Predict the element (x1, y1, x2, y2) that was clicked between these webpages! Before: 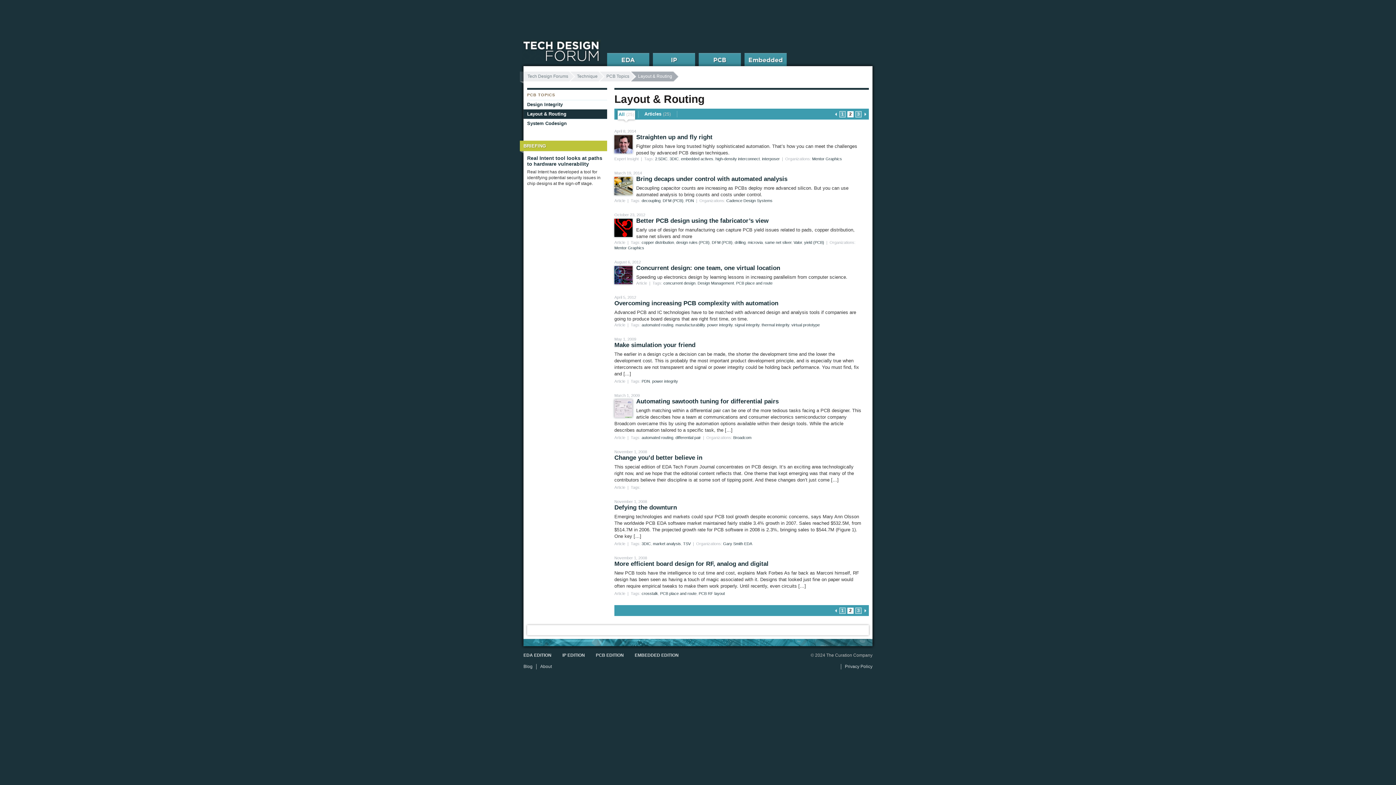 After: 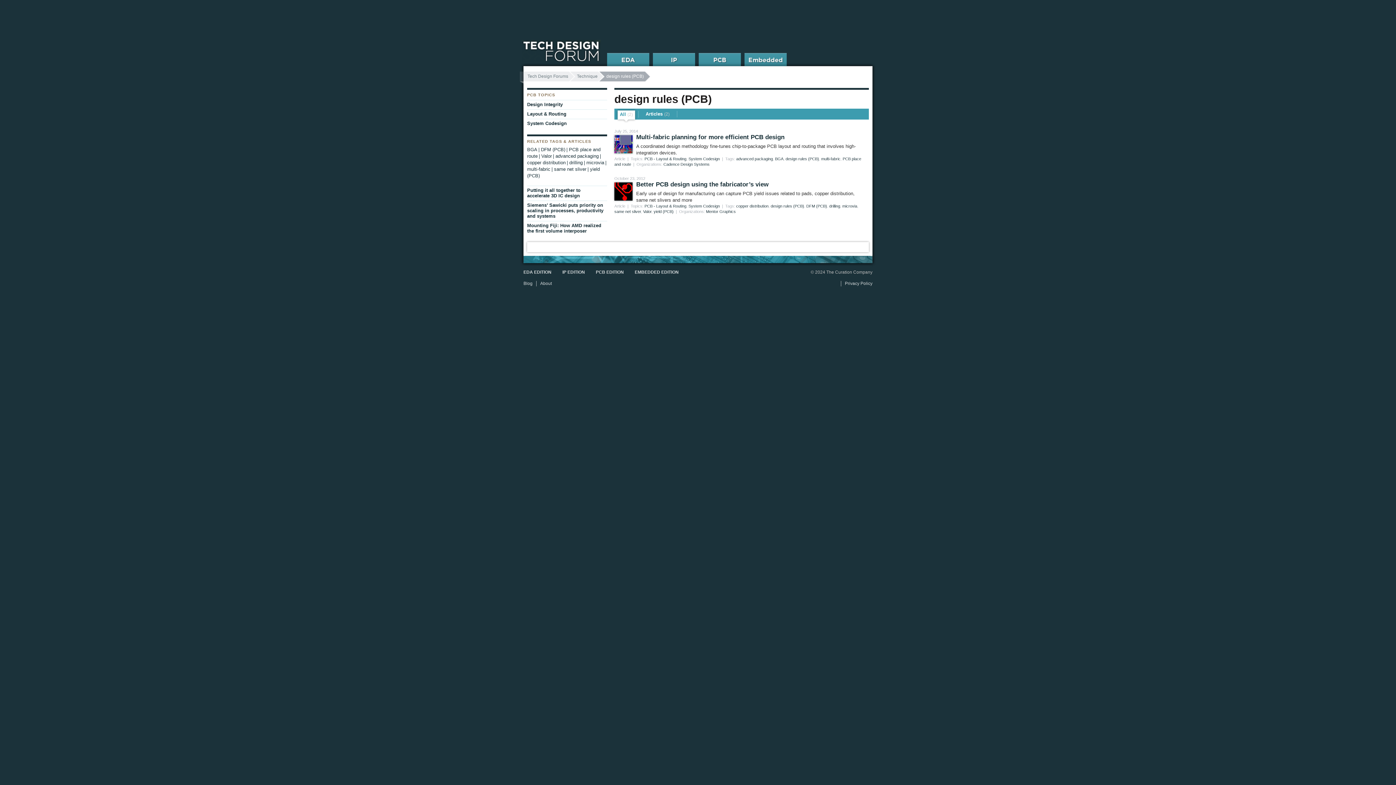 Action: label: design rules (PCB) bbox: (676, 240, 709, 244)